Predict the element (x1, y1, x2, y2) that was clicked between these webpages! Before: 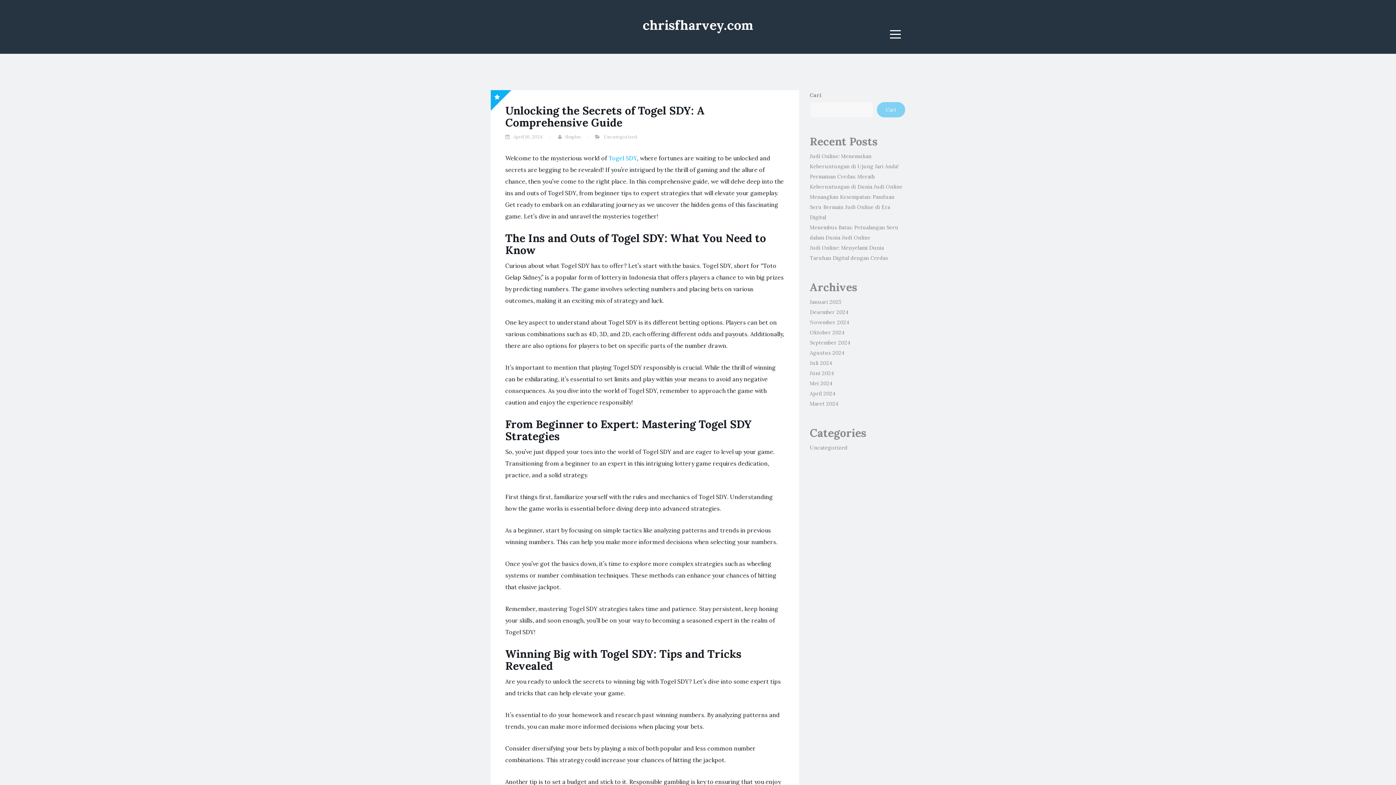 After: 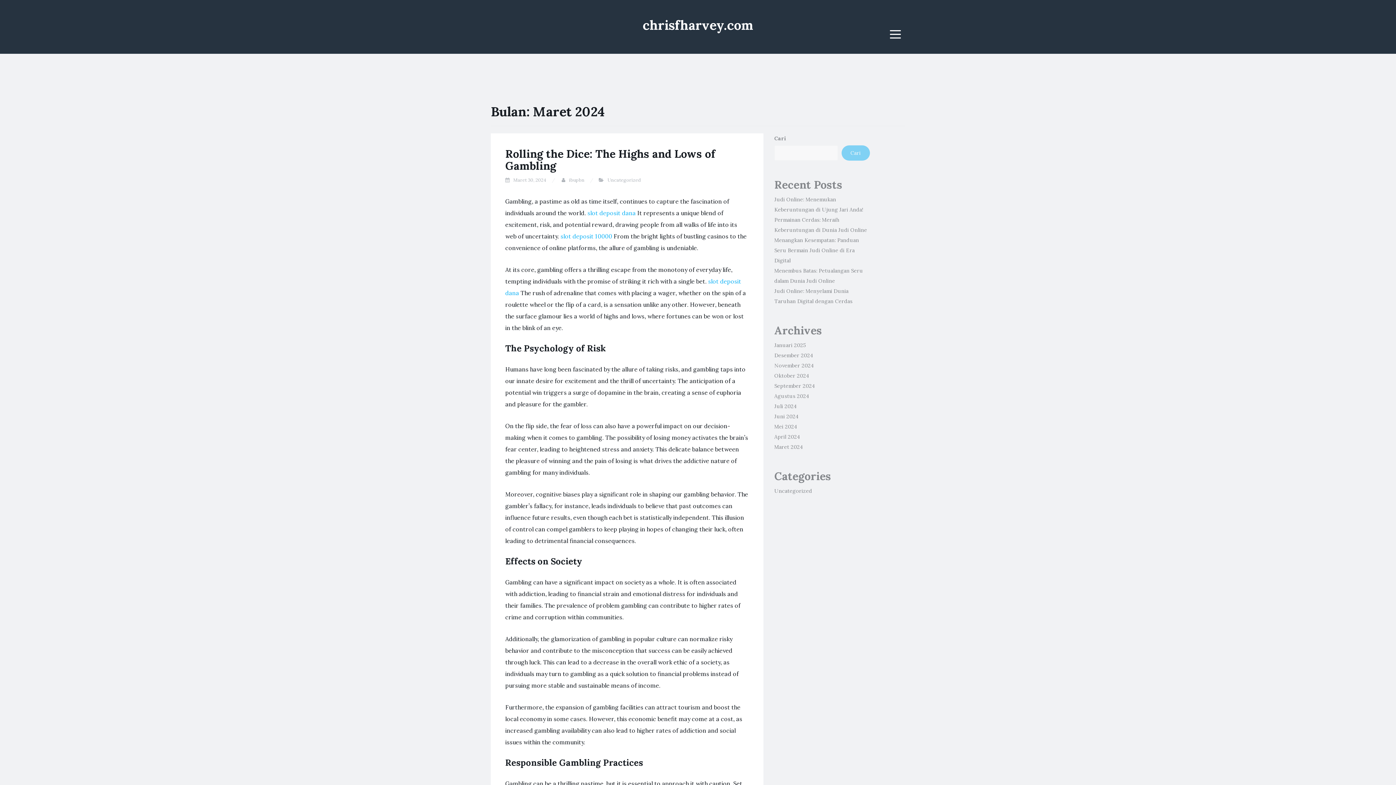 Action: bbox: (810, 400, 838, 407) label: Maret 2024